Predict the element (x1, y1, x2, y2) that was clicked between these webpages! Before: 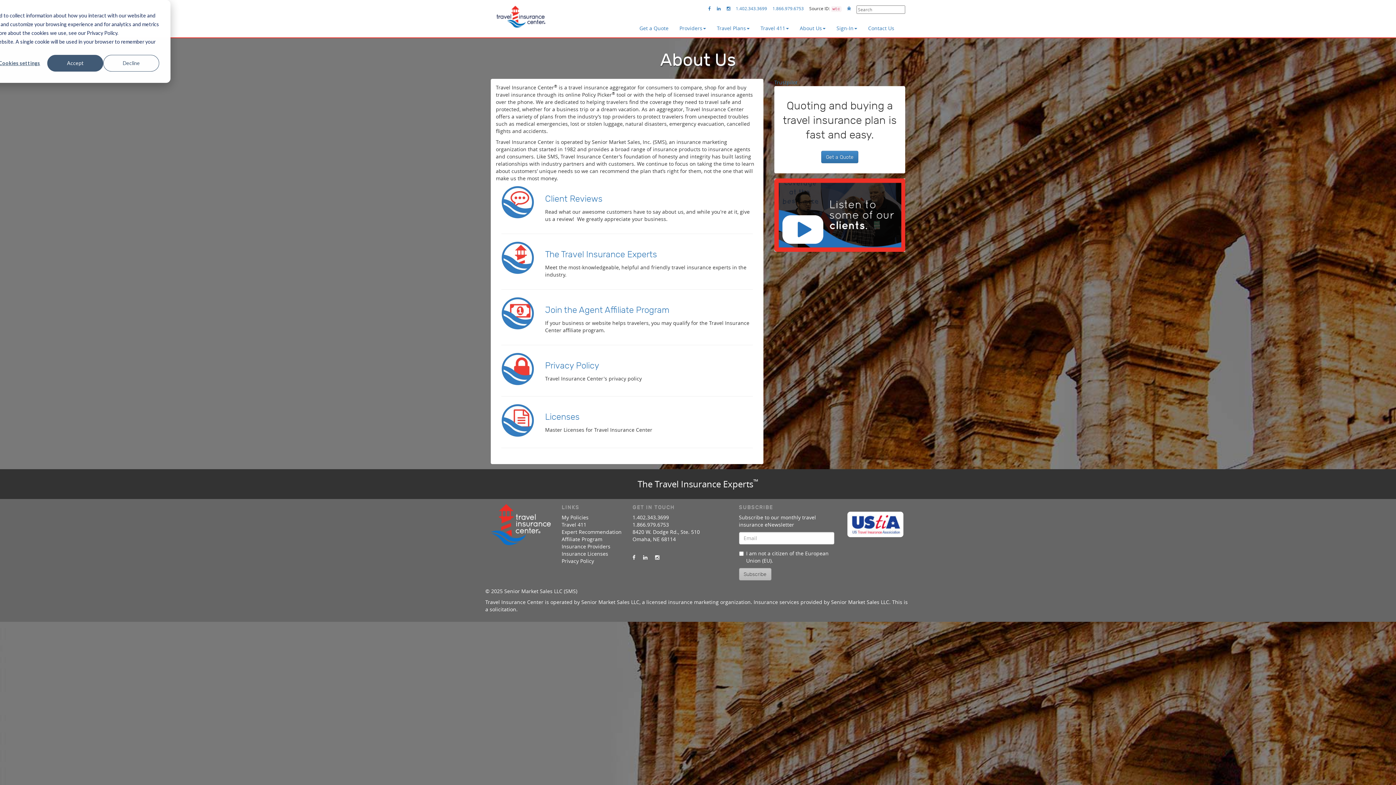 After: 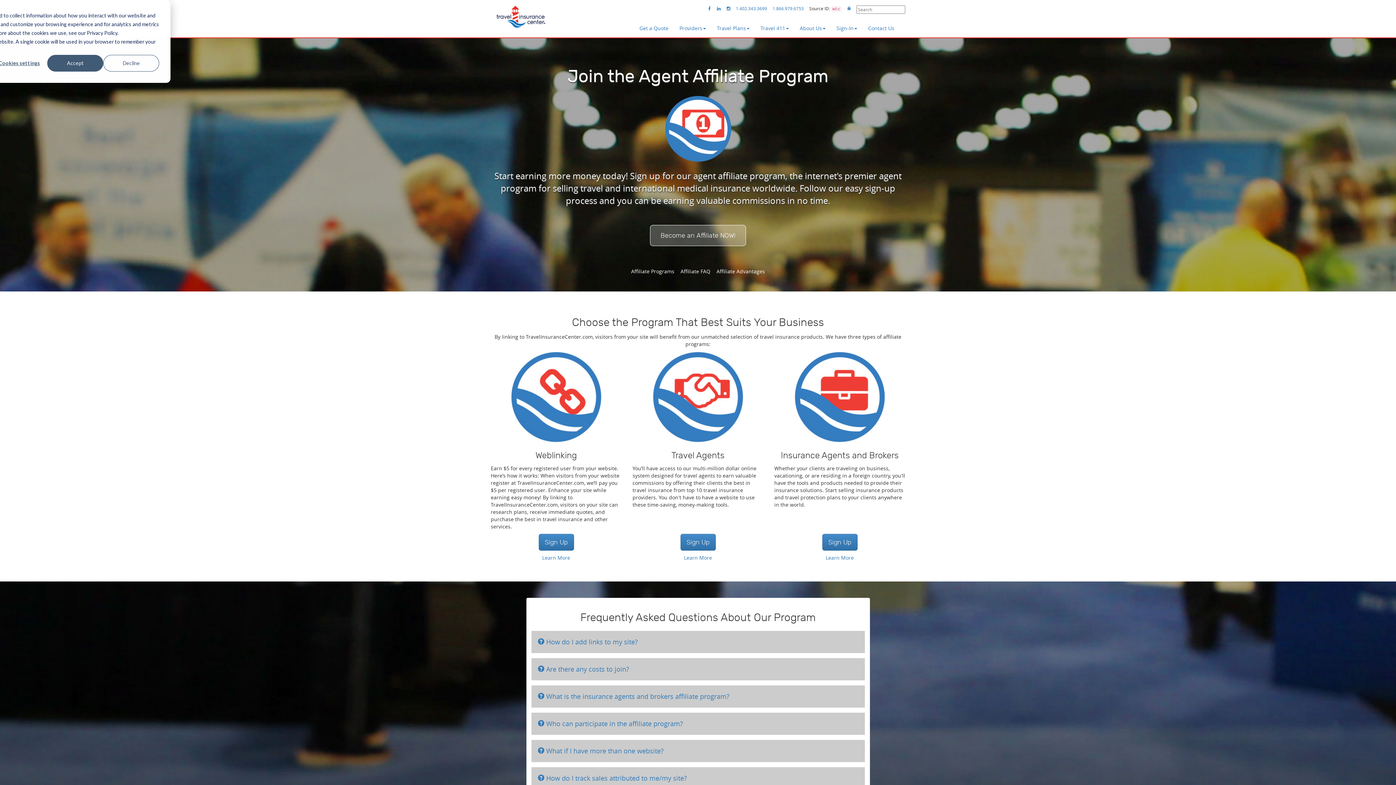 Action: bbox: (545, 305, 669, 315) label: Join the Agent Affiliate Program